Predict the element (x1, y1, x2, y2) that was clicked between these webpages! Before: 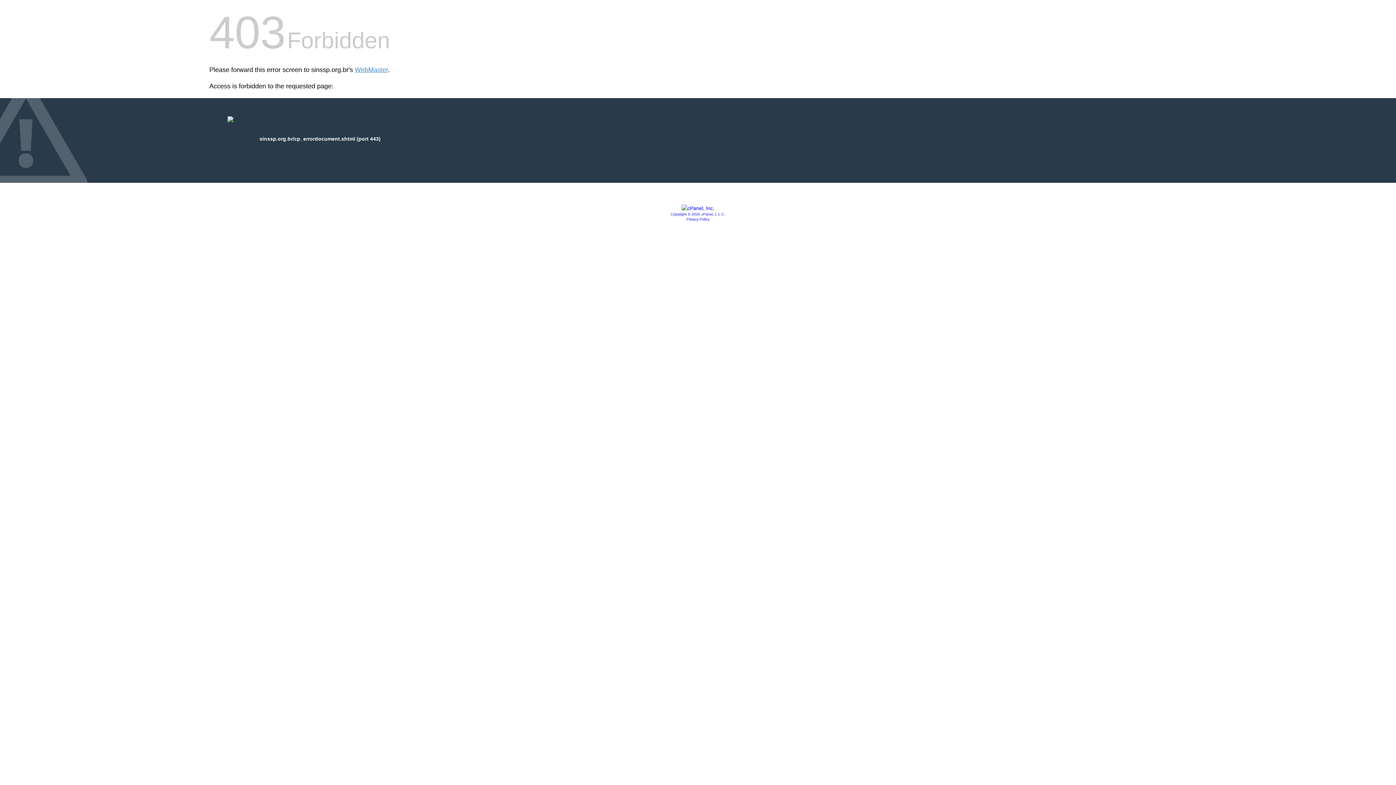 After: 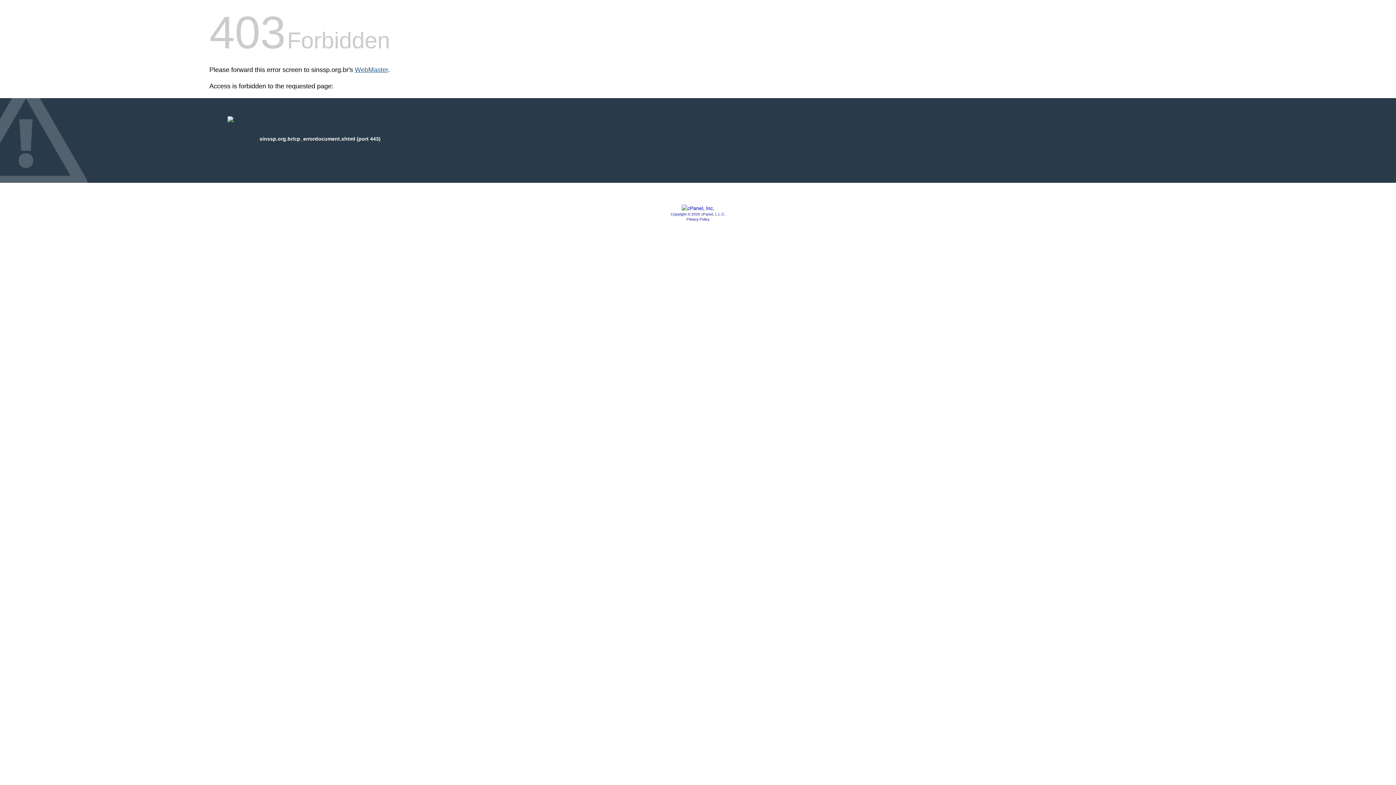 Action: label: WebMaster bbox: (354, 66, 388, 73)